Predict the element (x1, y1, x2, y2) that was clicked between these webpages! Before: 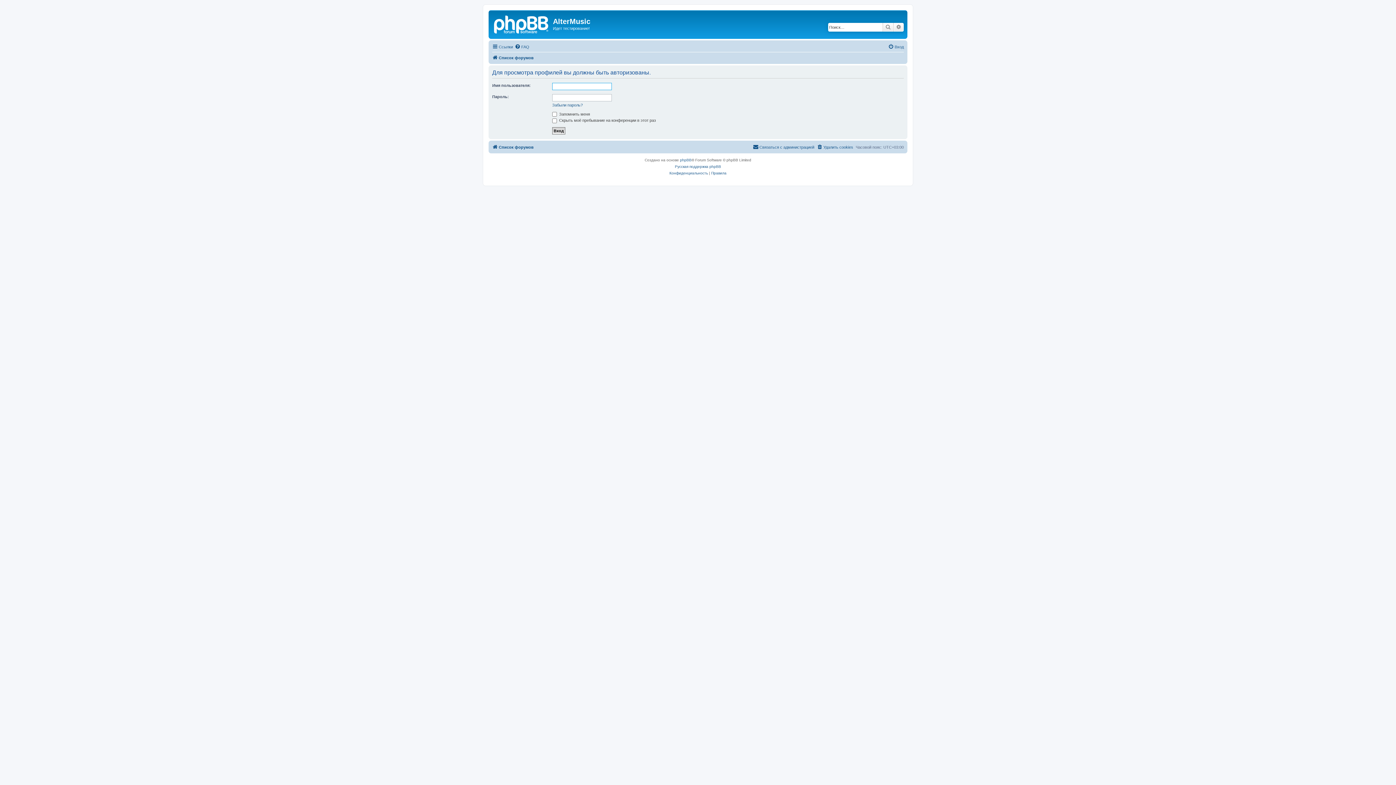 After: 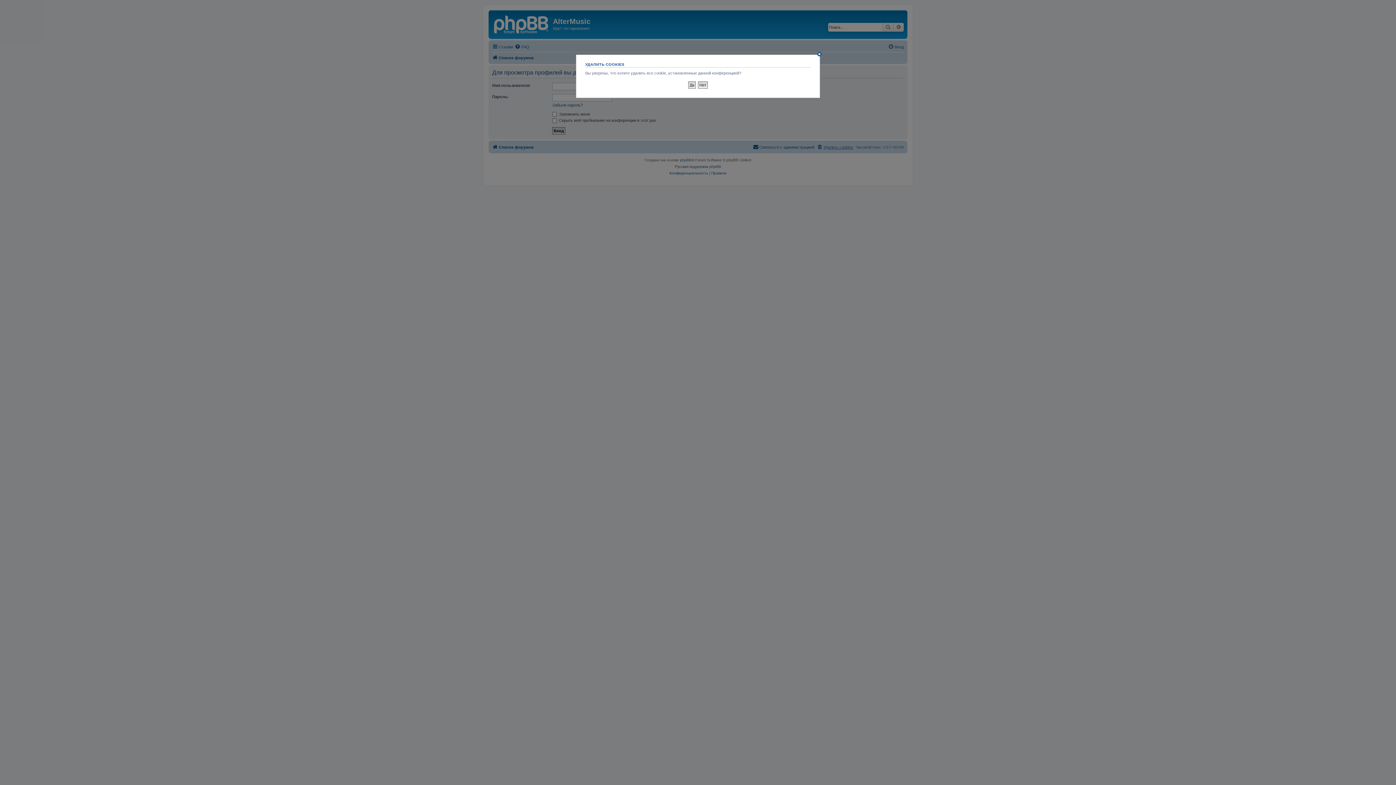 Action: bbox: (817, 142, 853, 151) label: Удалить cookies